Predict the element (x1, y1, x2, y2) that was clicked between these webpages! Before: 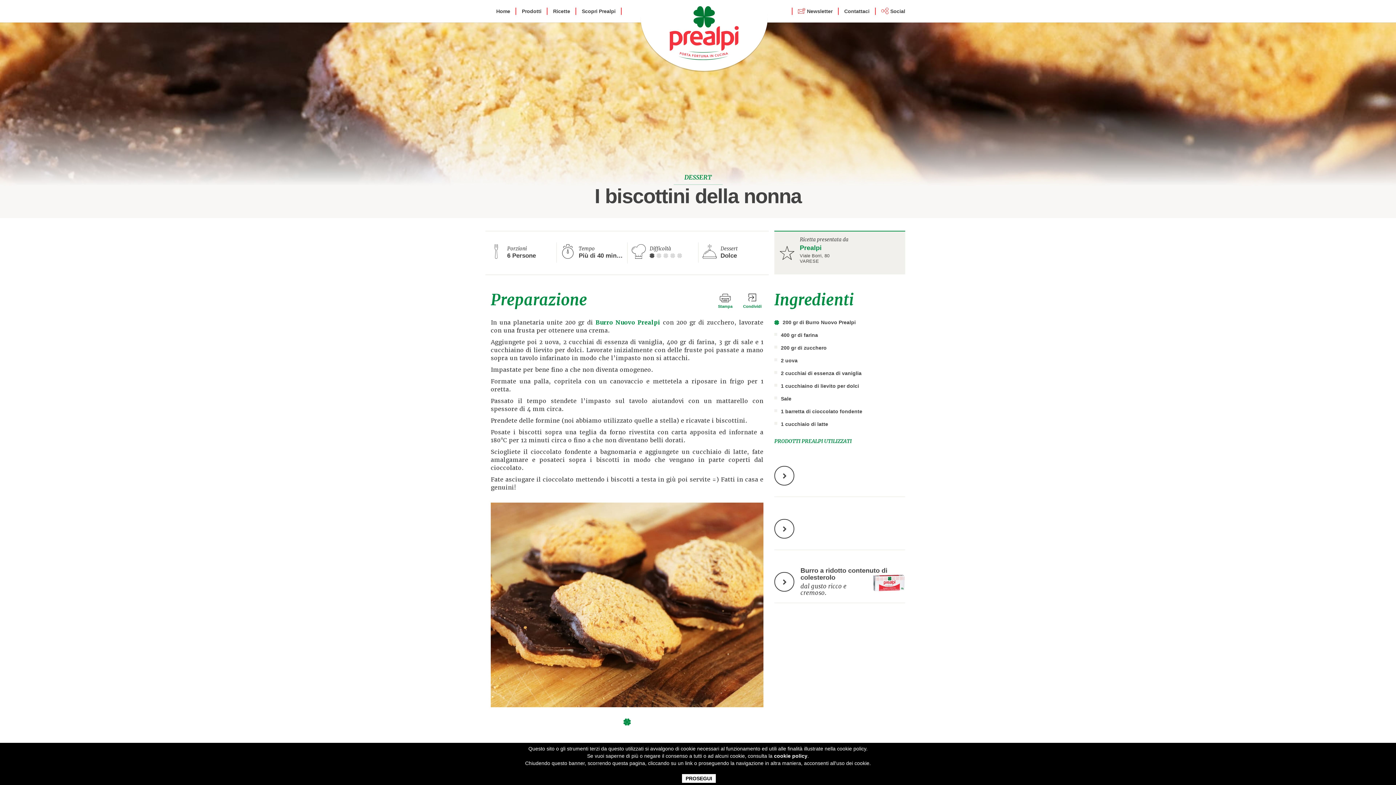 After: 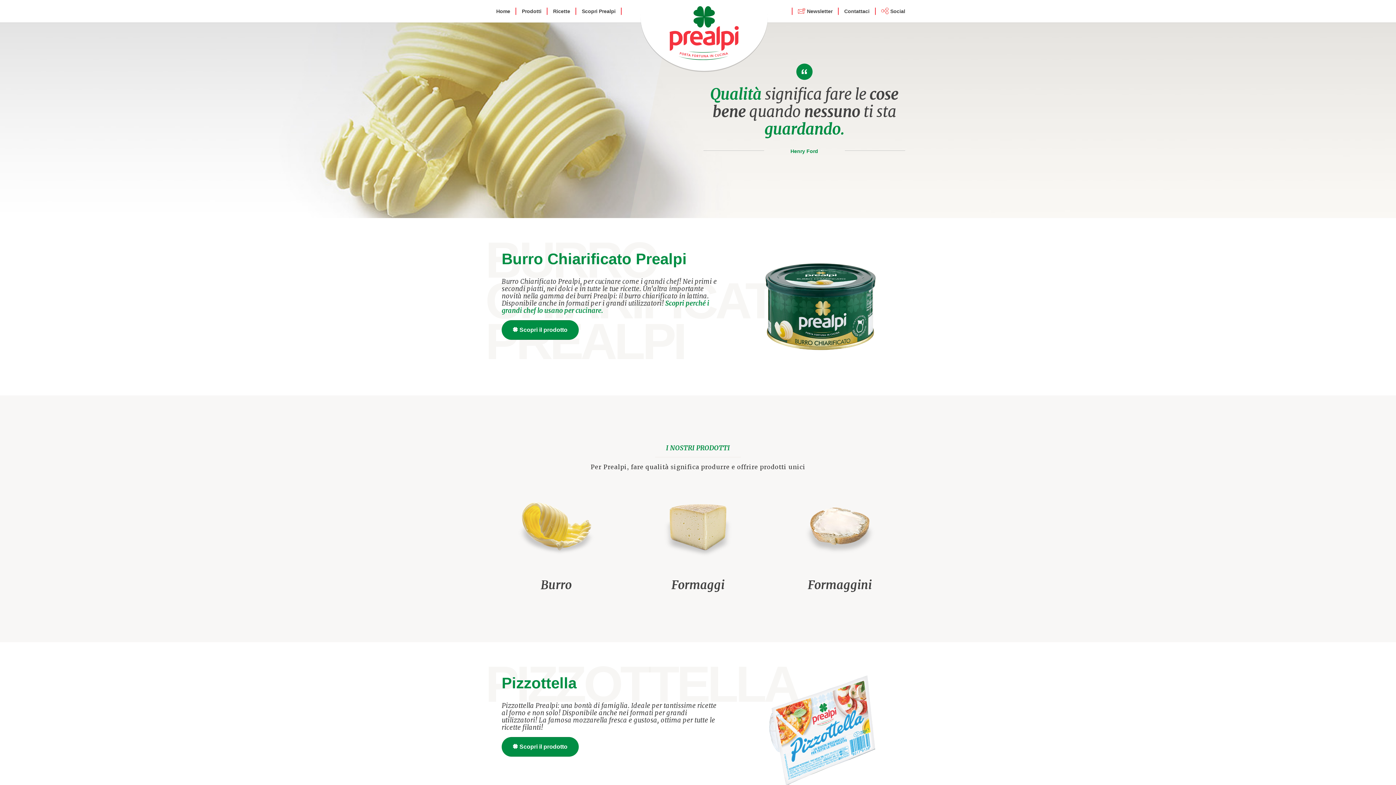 Action: label: Prodotti bbox: (516, 7, 547, 14)